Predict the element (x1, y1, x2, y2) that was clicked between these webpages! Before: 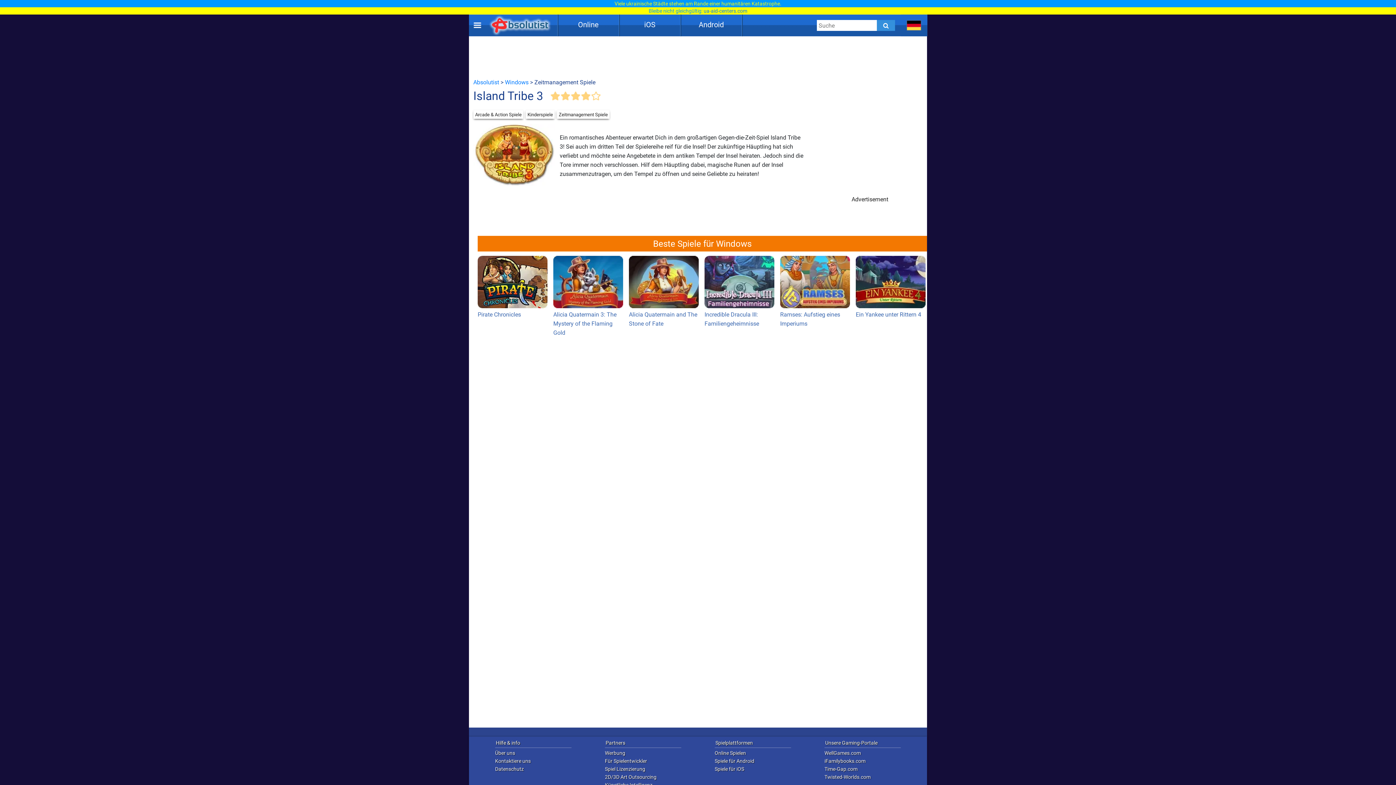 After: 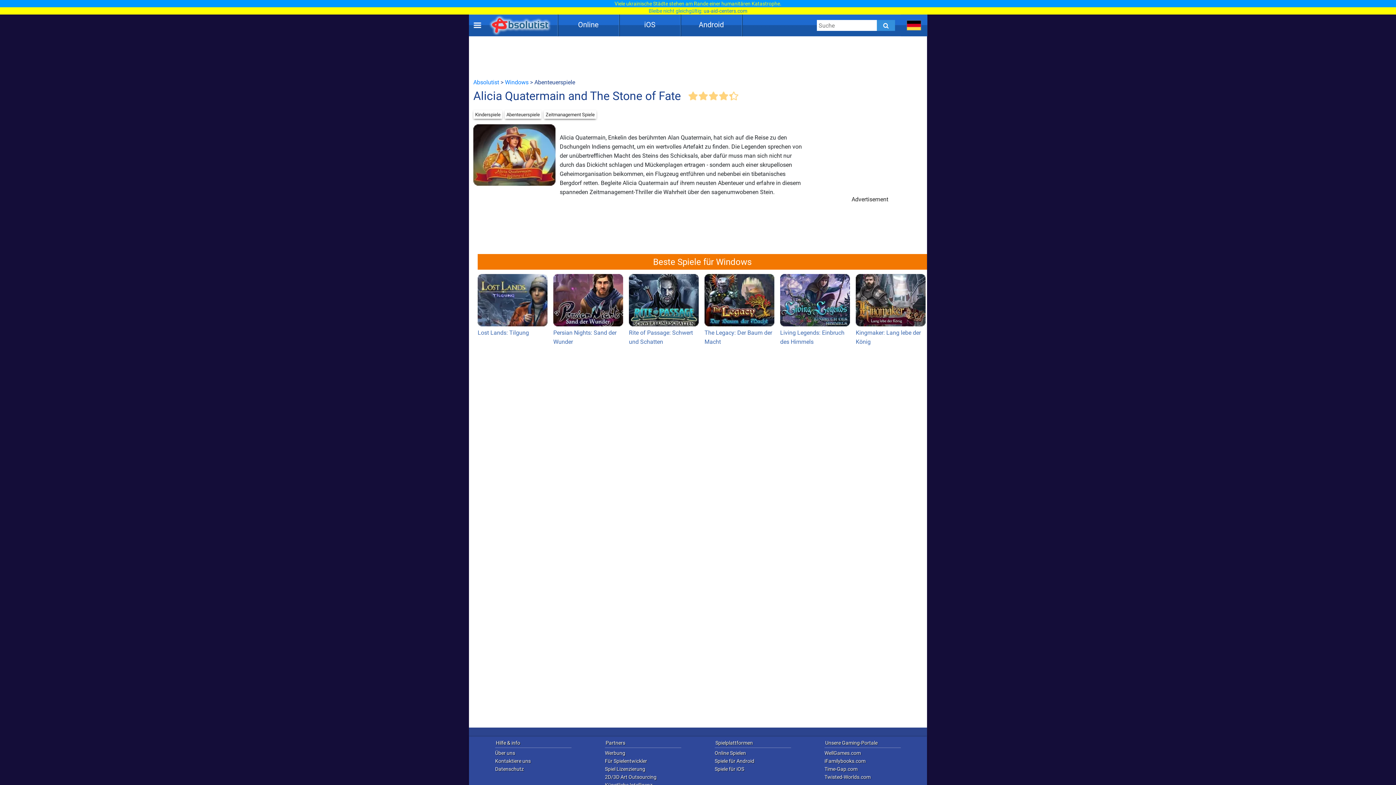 Action: label: Alicia Quatermain and The Stone of Fate bbox: (629, 256, 698, 328)